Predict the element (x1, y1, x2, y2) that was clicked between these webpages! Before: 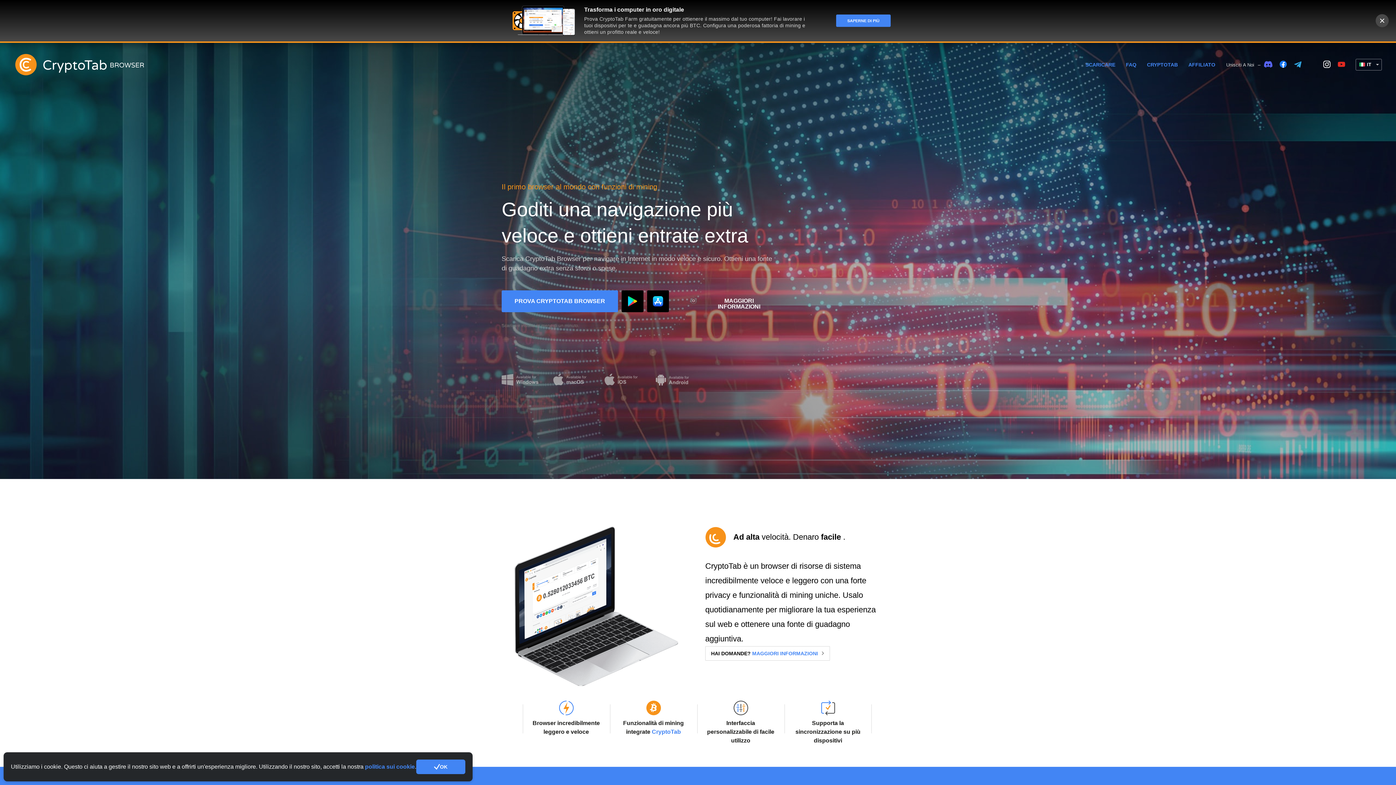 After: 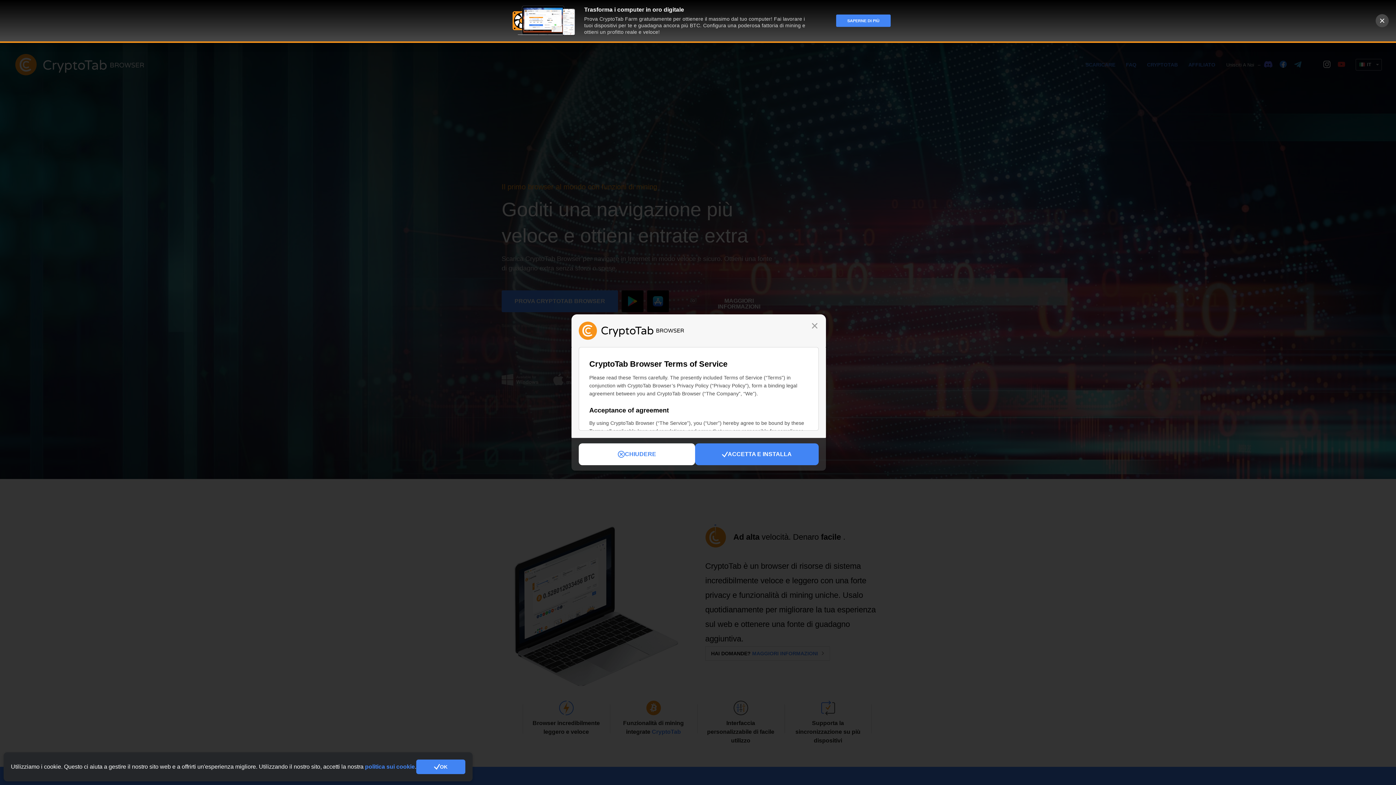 Action: bbox: (501, 290, 618, 312) label: PROVA CRYPTOTAB BROWSER